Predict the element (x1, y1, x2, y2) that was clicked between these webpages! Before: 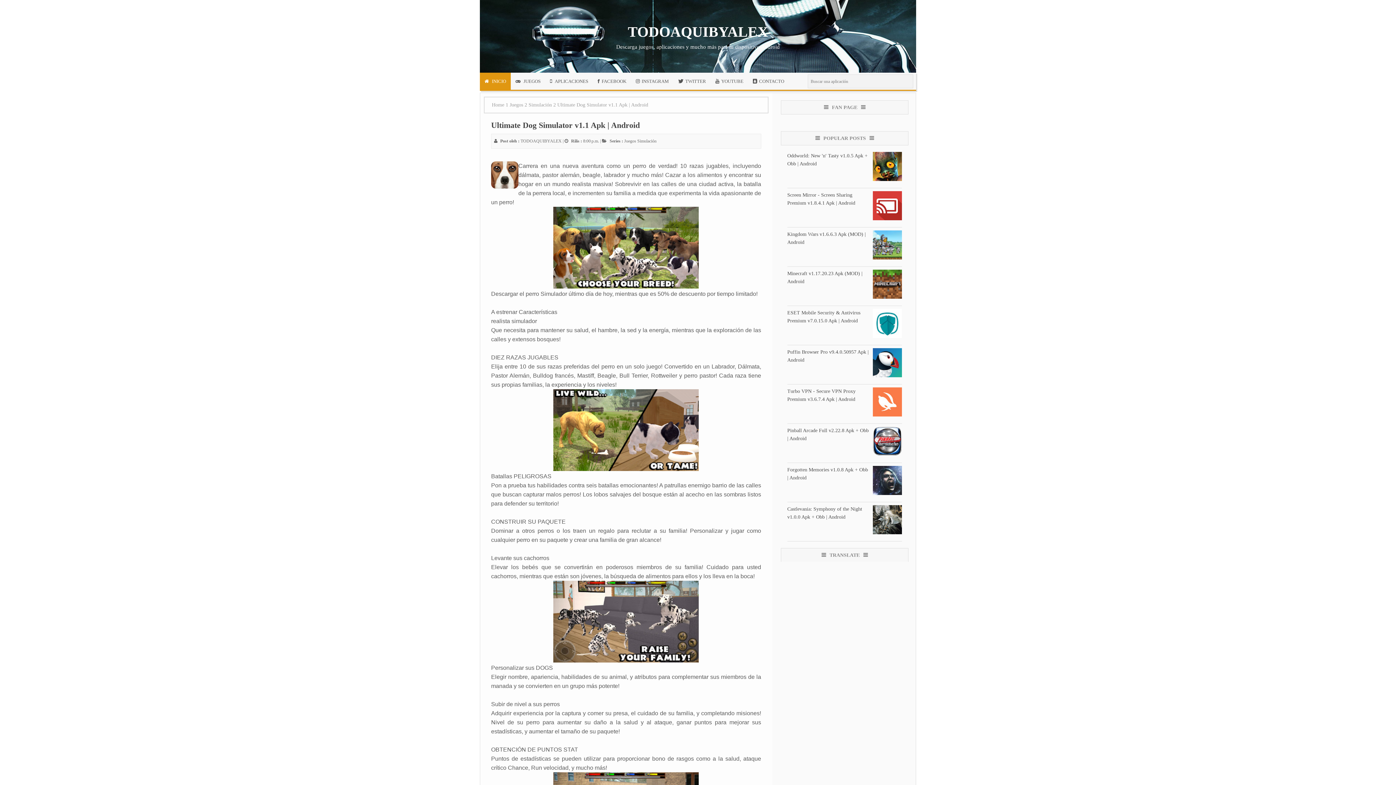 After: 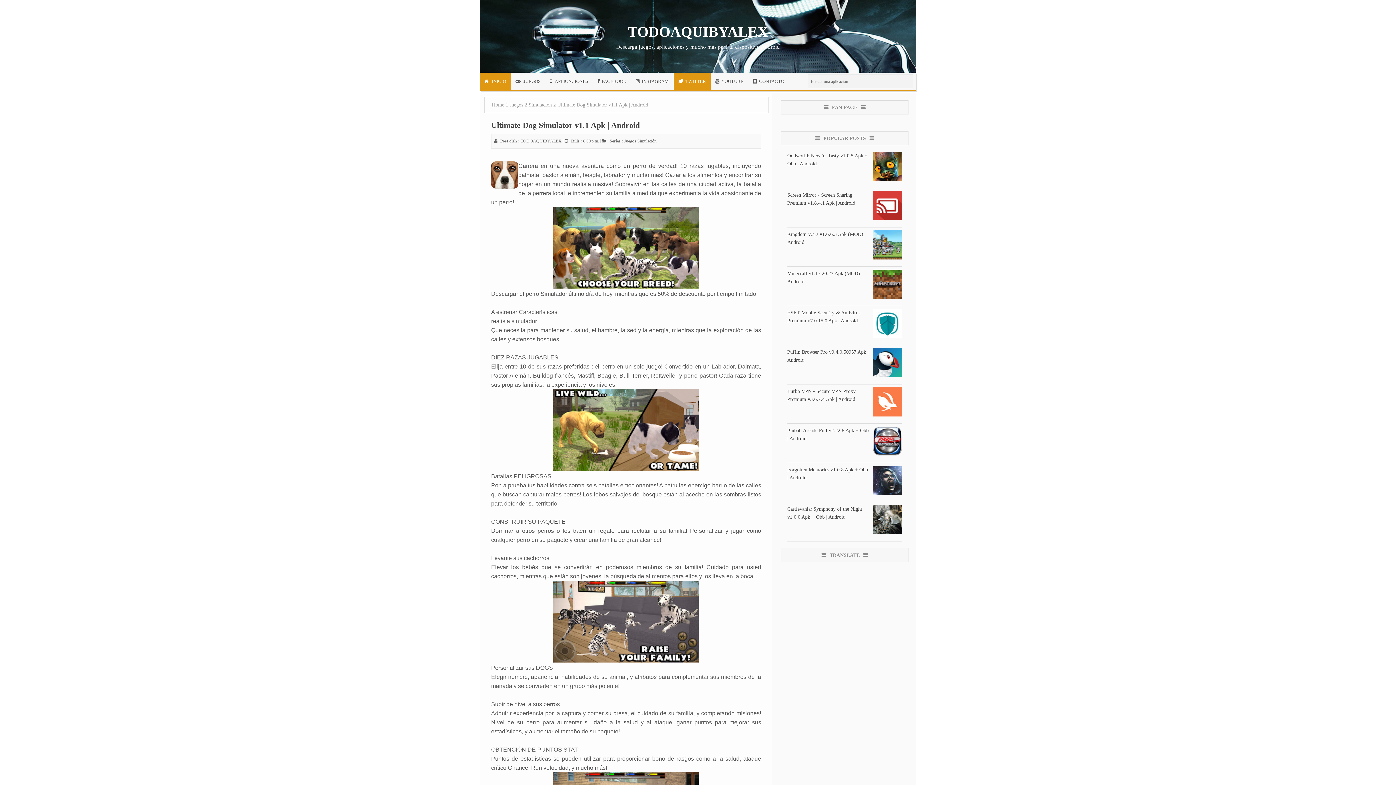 Action: bbox: (673, 72, 710, 89) label: TWITTER